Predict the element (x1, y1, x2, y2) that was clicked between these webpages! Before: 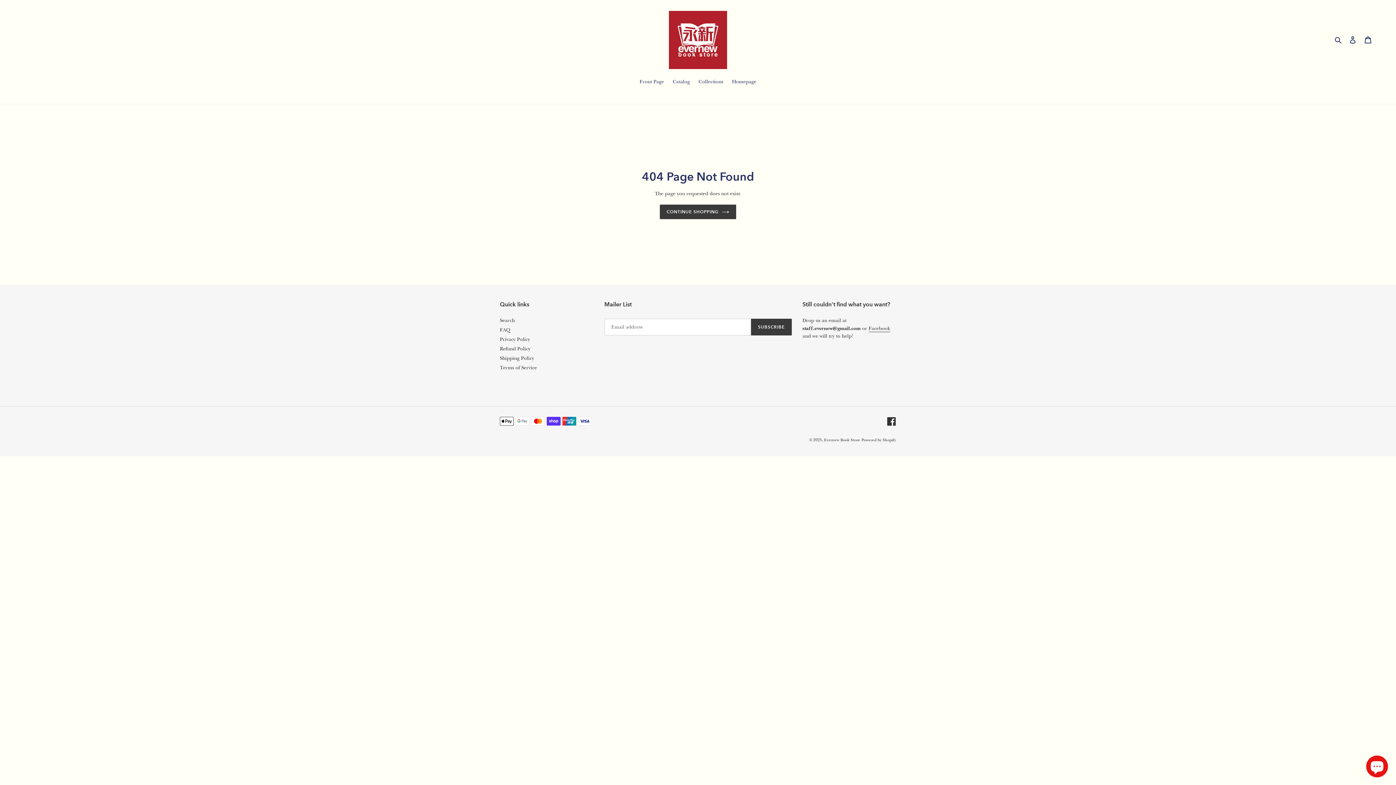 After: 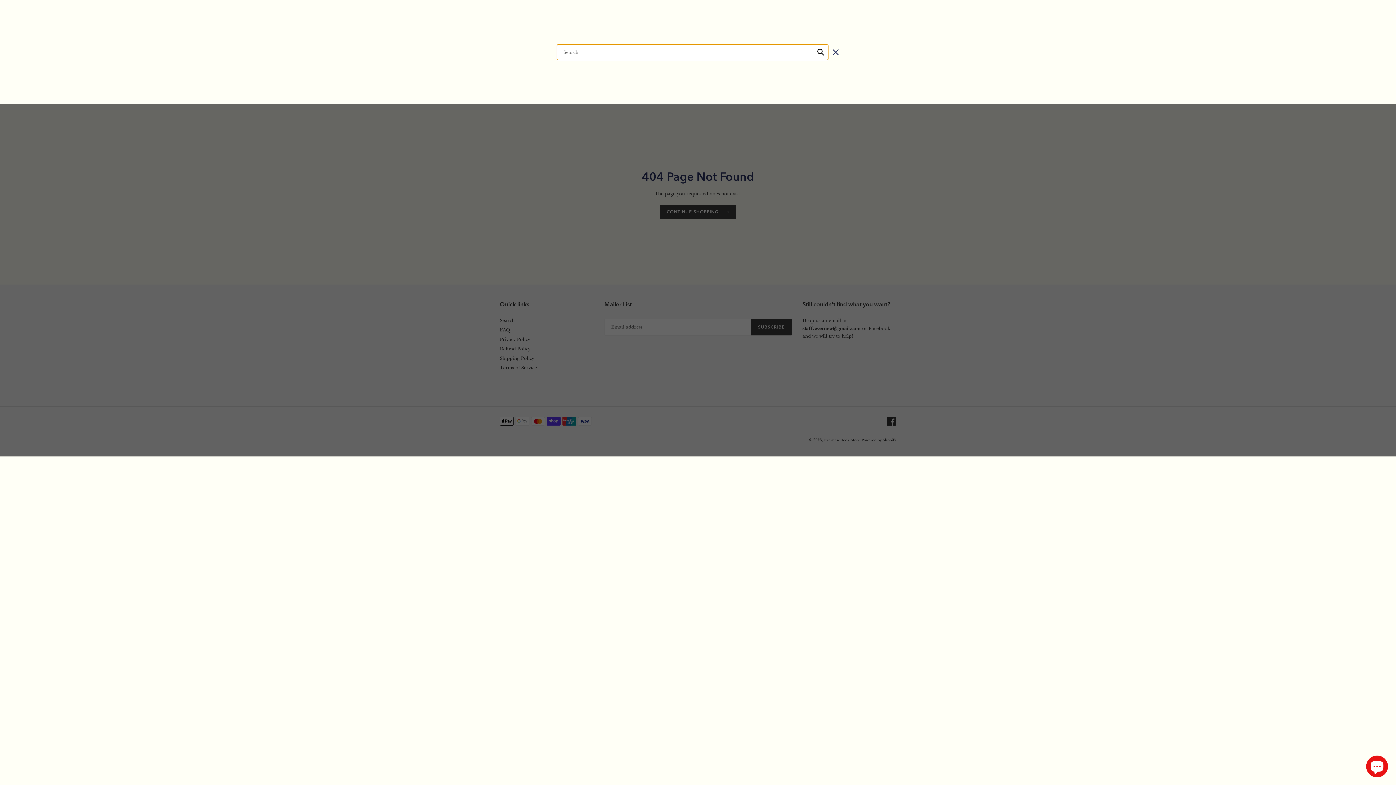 Action: bbox: (1332, 35, 1345, 44) label: Search